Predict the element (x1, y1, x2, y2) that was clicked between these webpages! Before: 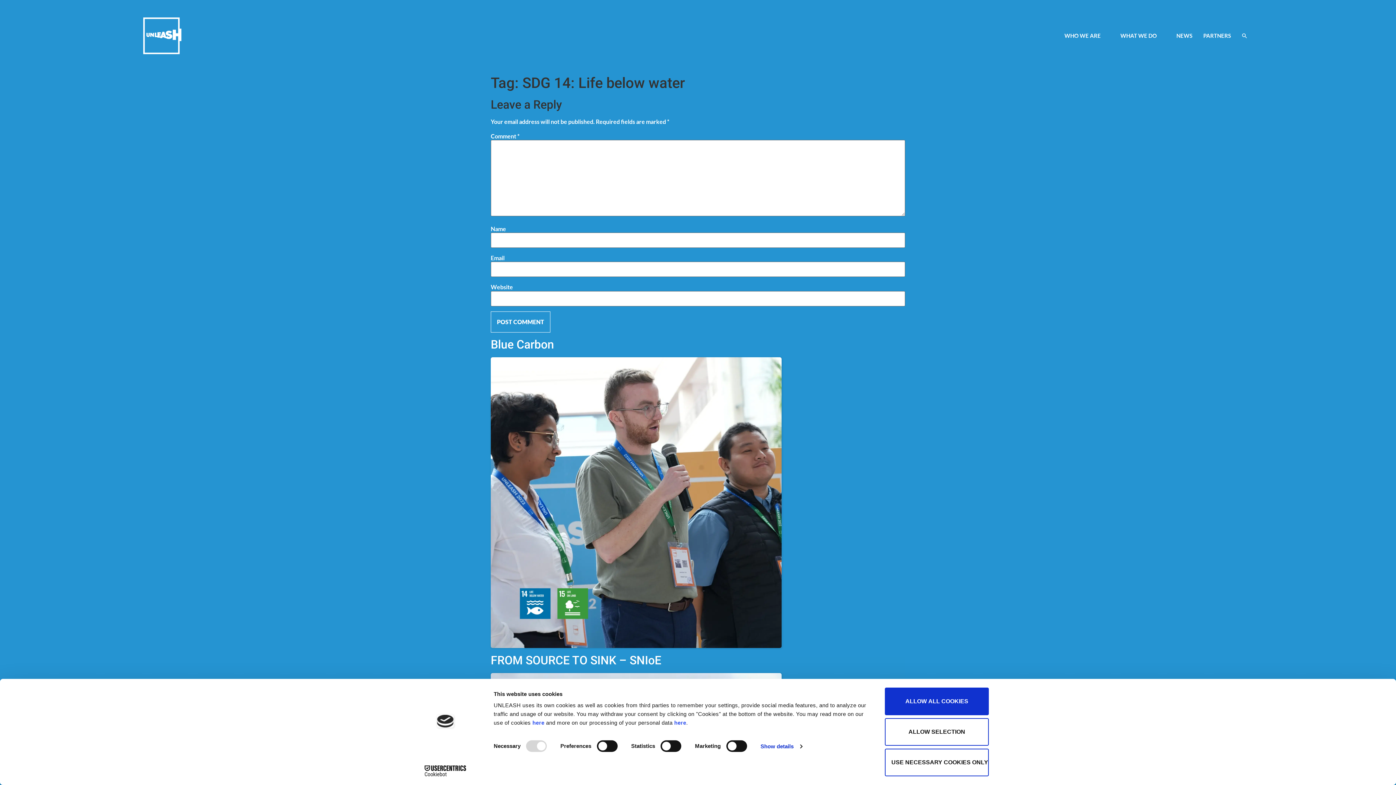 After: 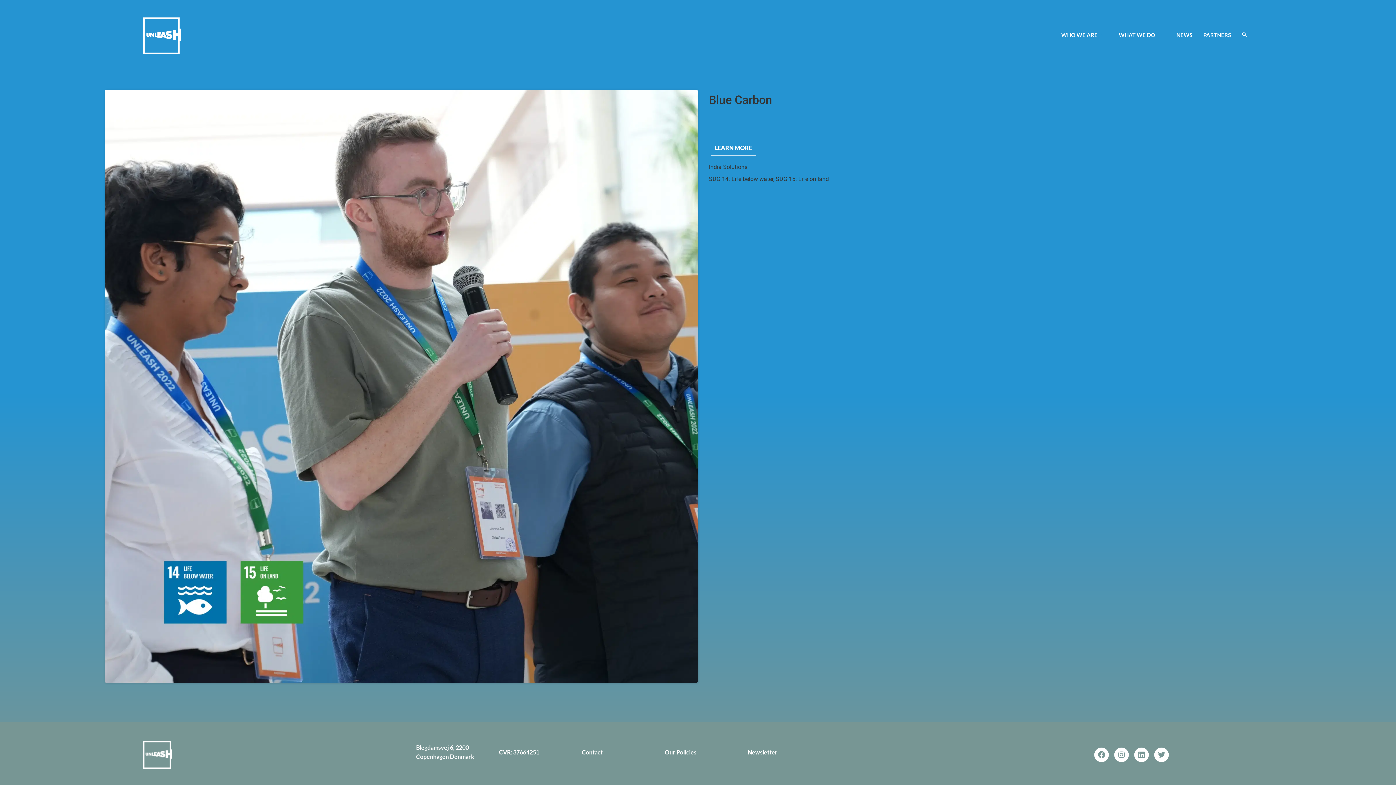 Action: label: Blue Carbon bbox: (490, 337, 554, 351)